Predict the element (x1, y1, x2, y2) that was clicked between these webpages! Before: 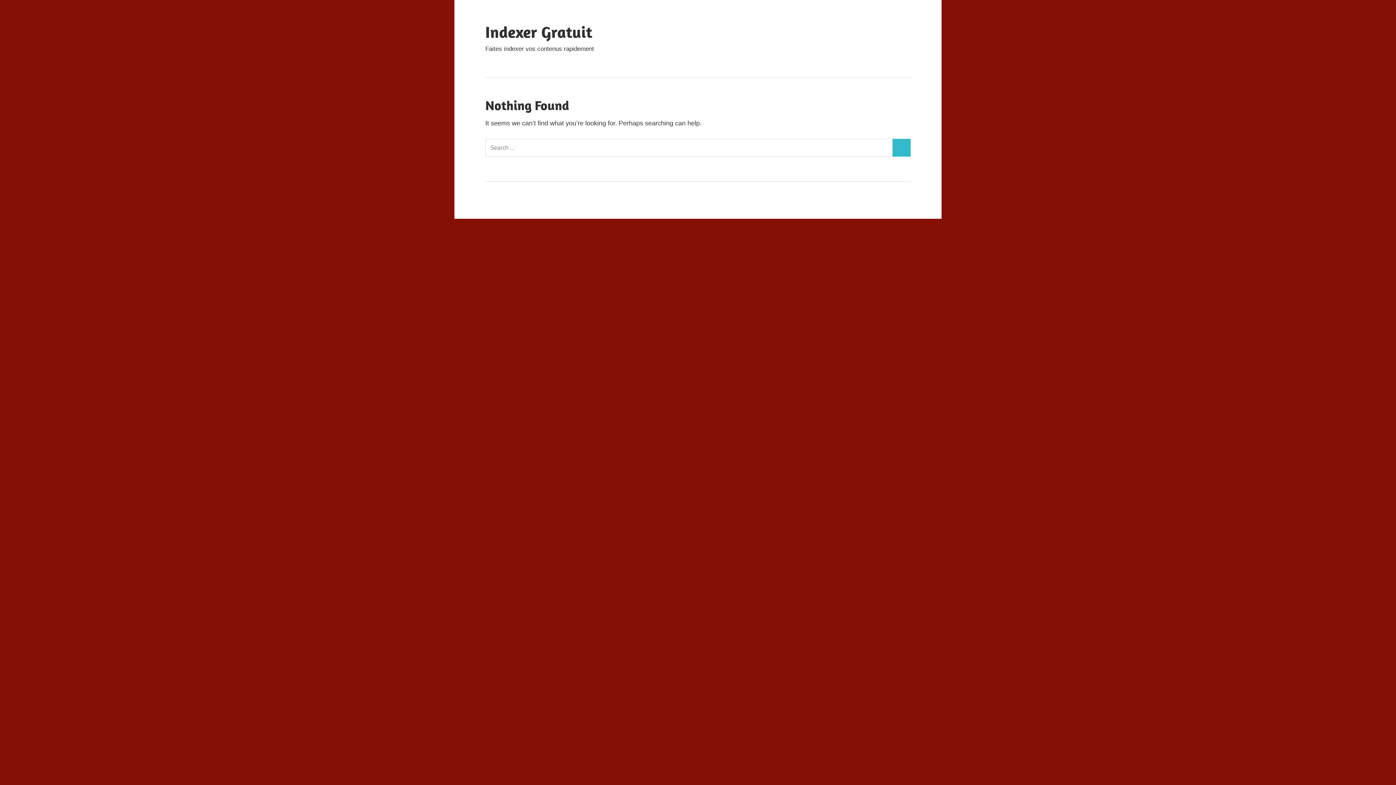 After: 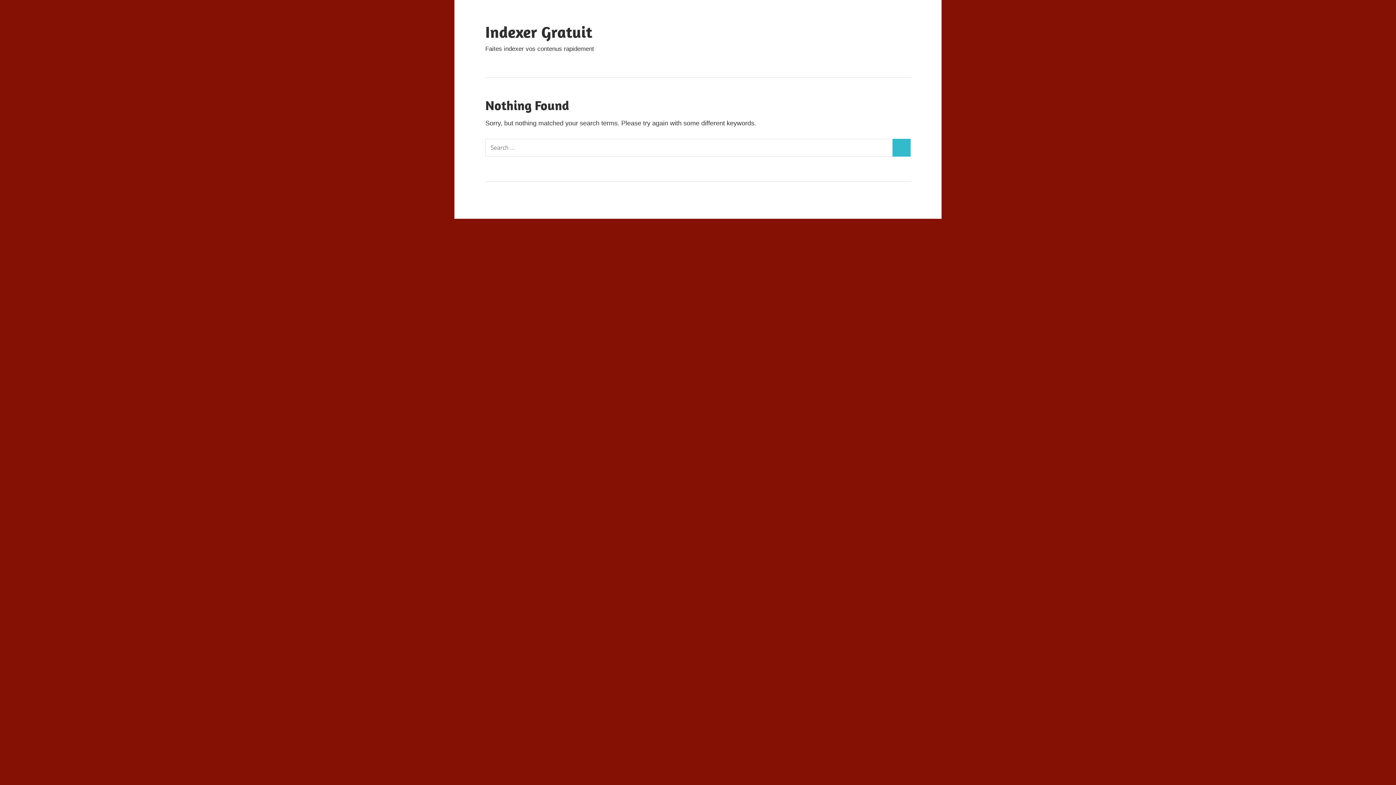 Action: label: Search bbox: (892, 138, 910, 156)